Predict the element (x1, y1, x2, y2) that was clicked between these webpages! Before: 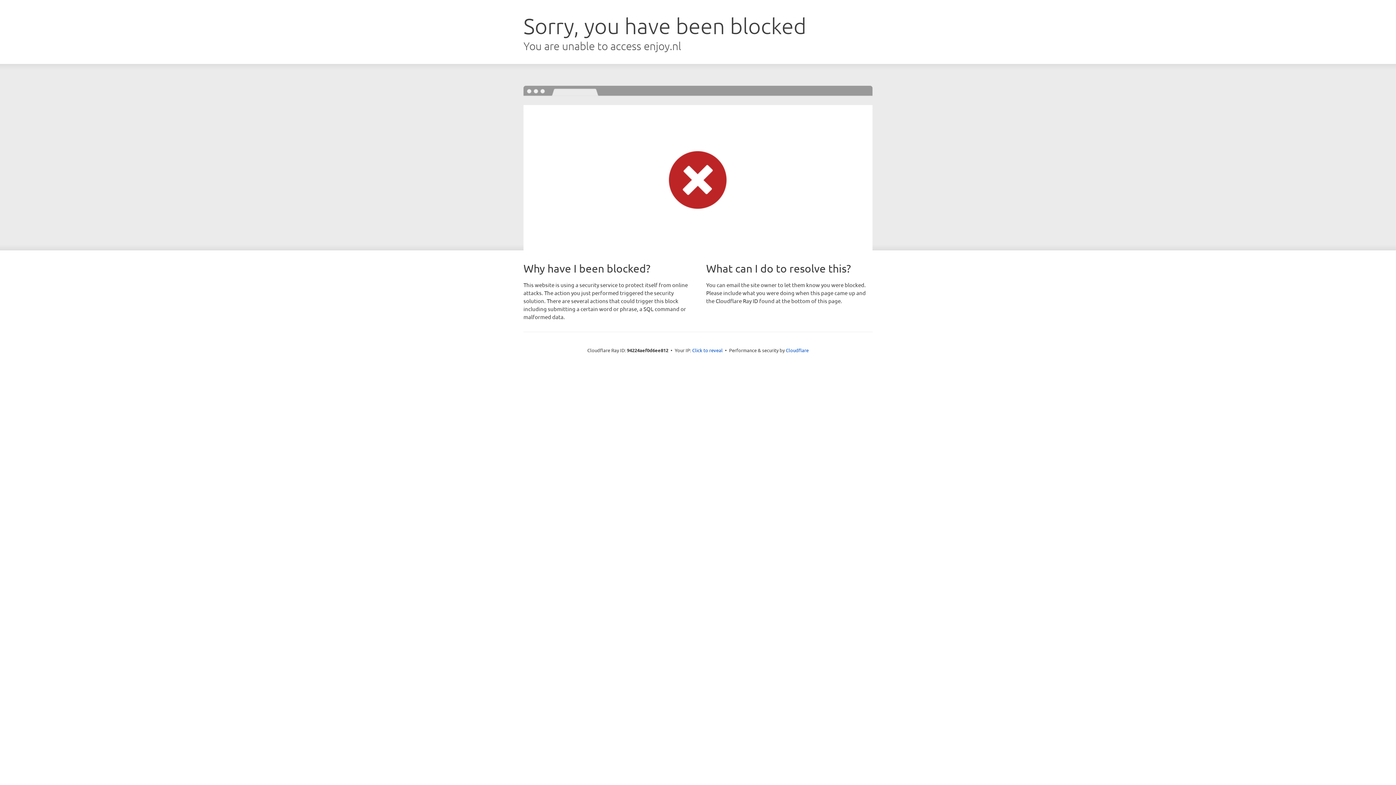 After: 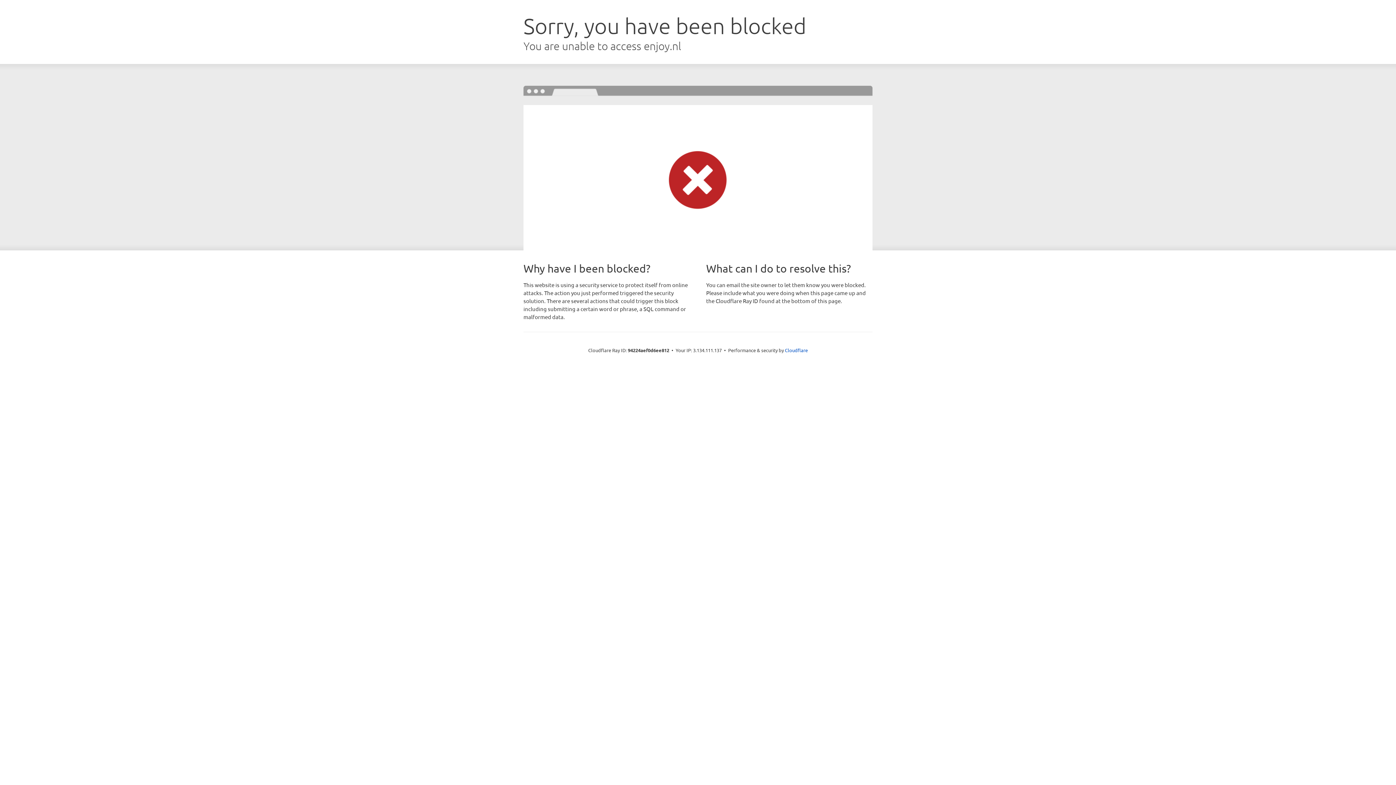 Action: label: Click to reveal bbox: (692, 346, 722, 353)